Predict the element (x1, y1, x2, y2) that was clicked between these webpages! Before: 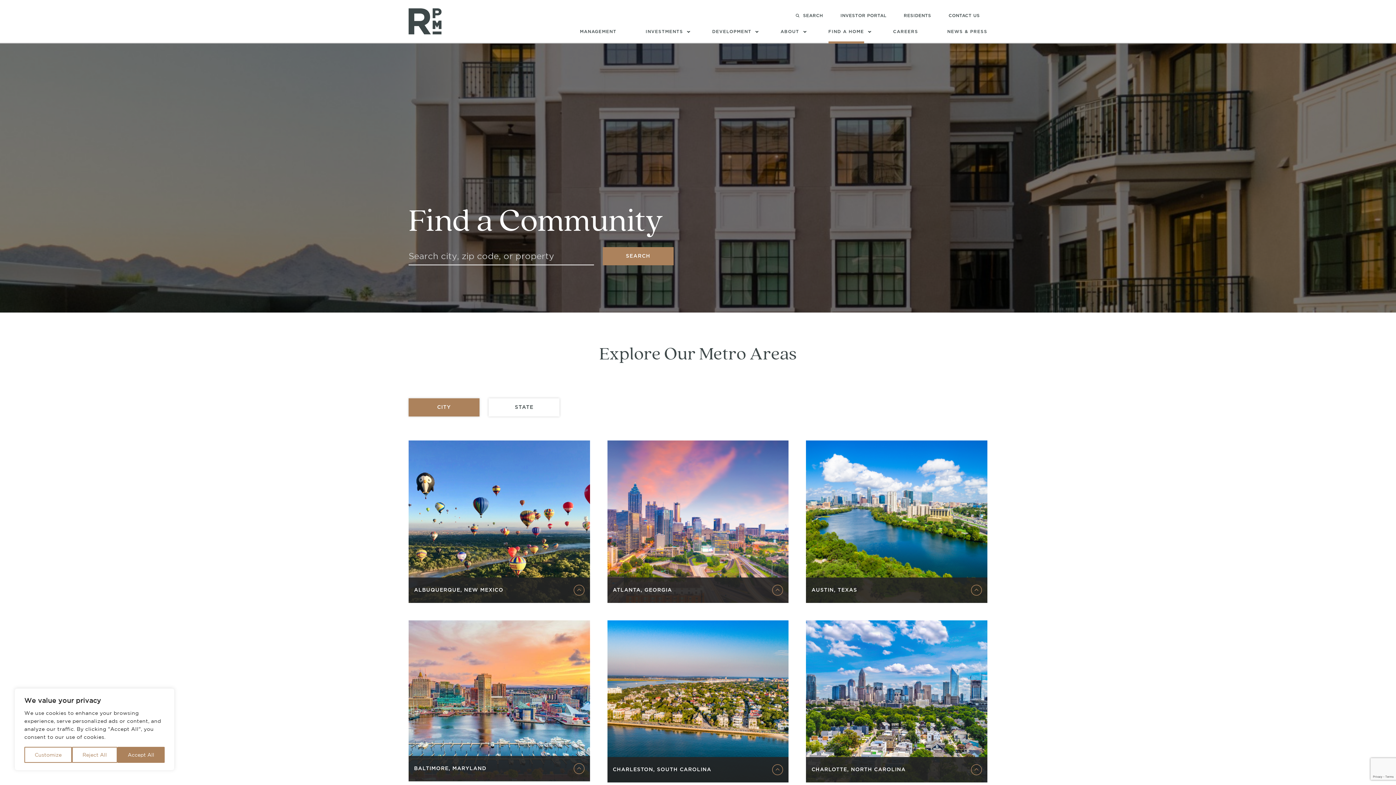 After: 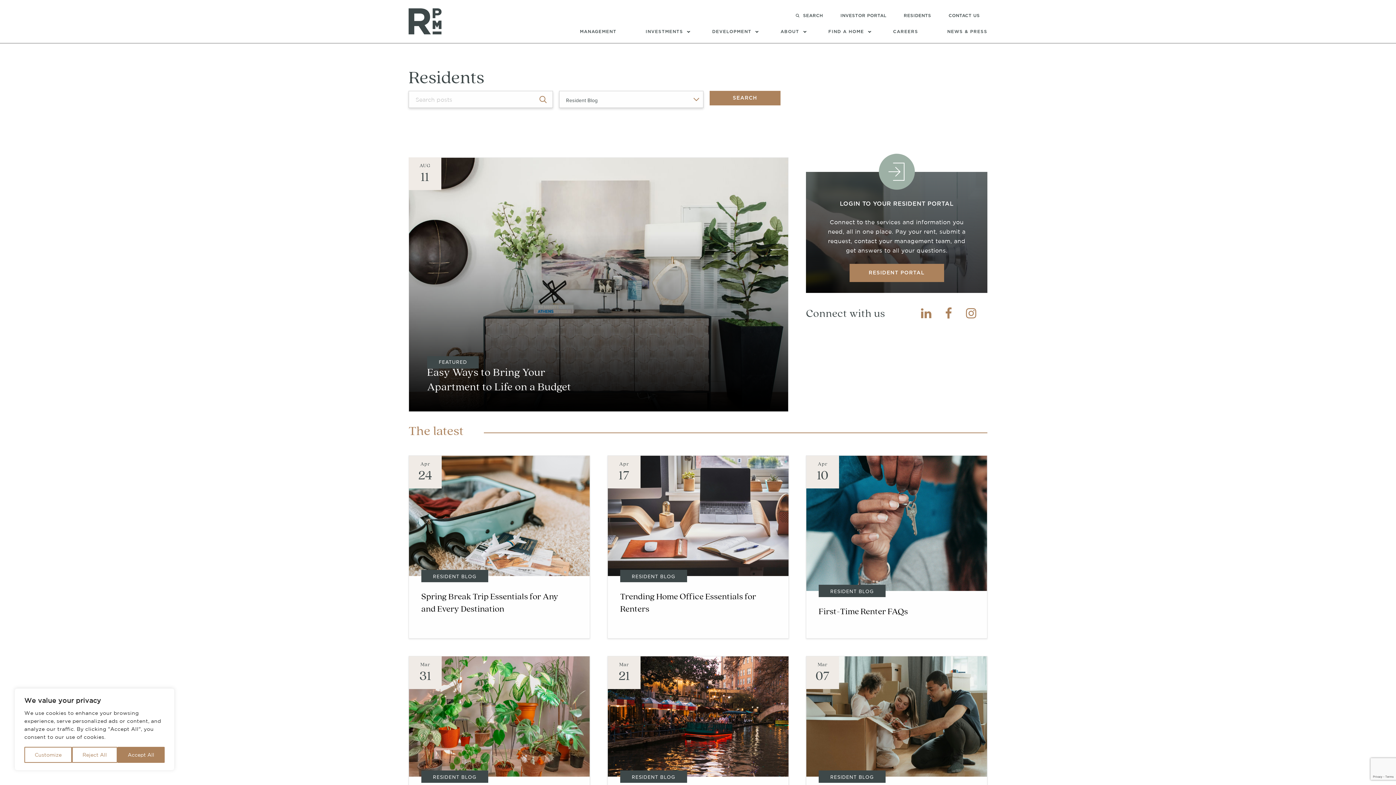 Action: bbox: (904, 13, 931, 17) label: RESIDENTS